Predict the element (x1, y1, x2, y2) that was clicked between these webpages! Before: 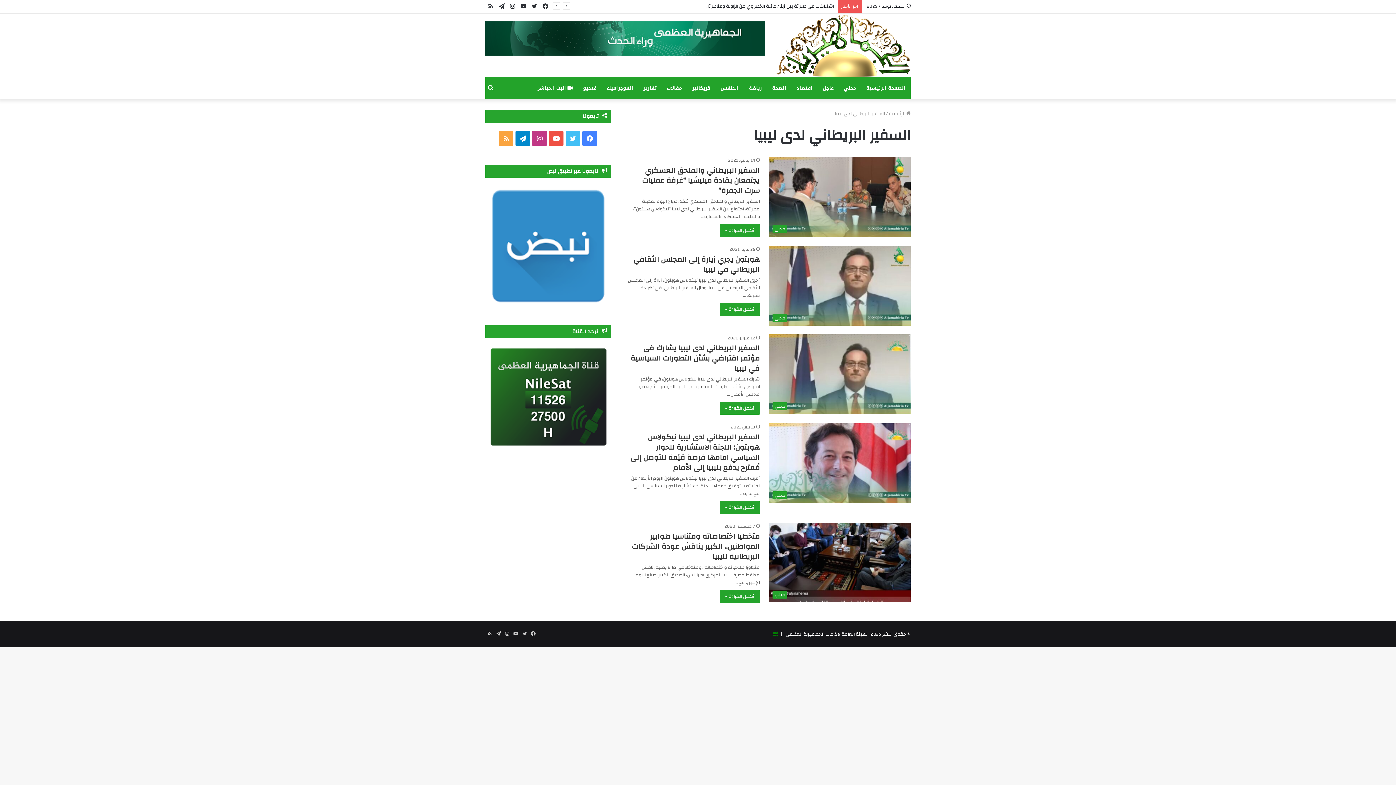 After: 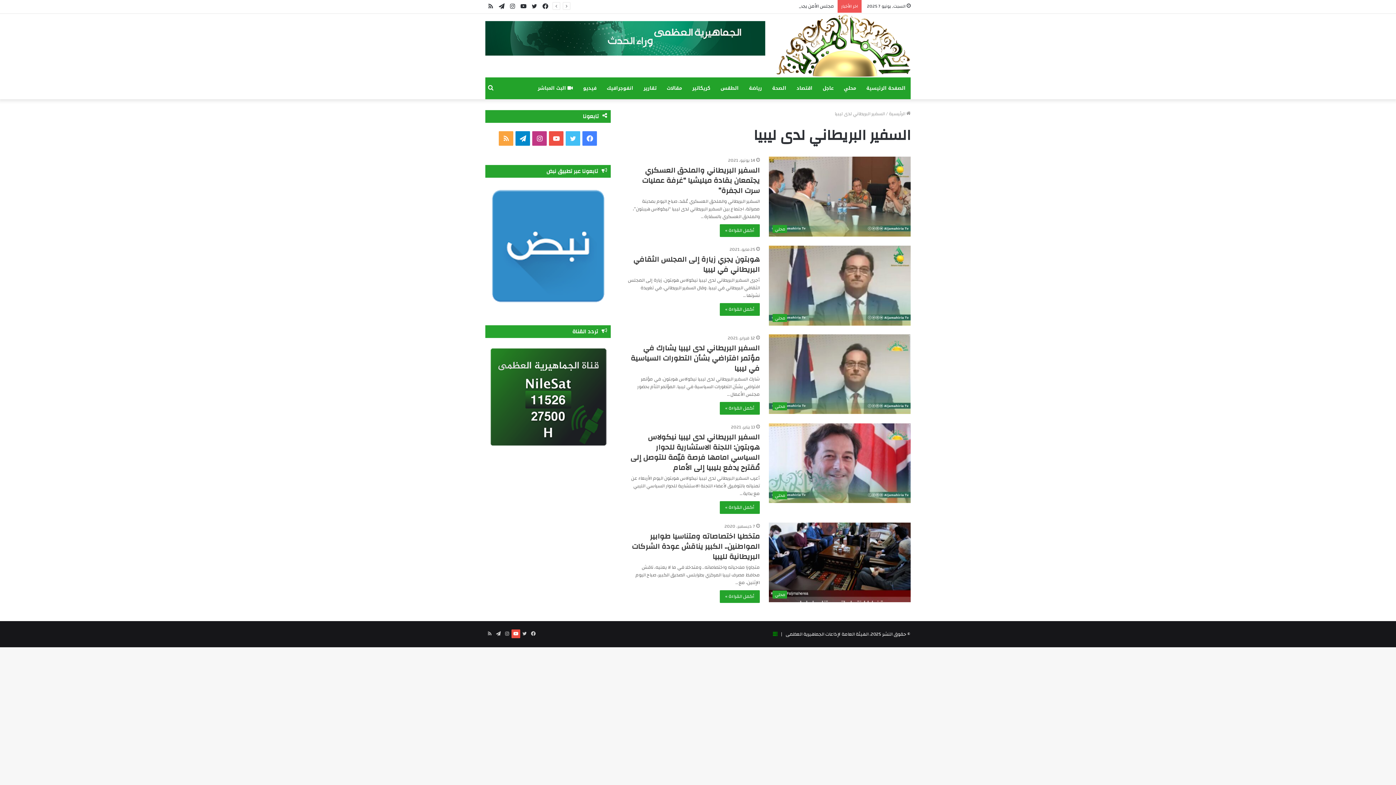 Action: bbox: (511, 629, 520, 638) label: يوتيوب